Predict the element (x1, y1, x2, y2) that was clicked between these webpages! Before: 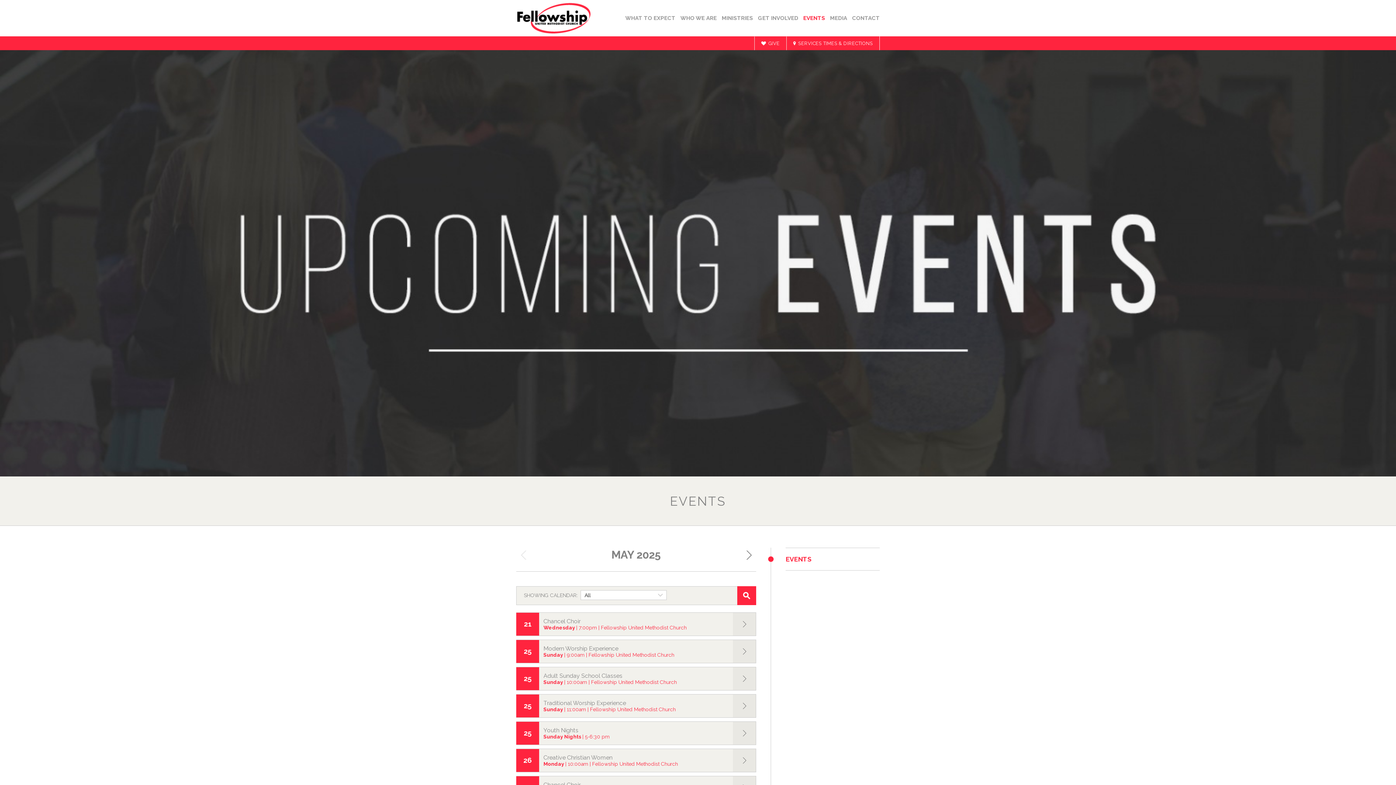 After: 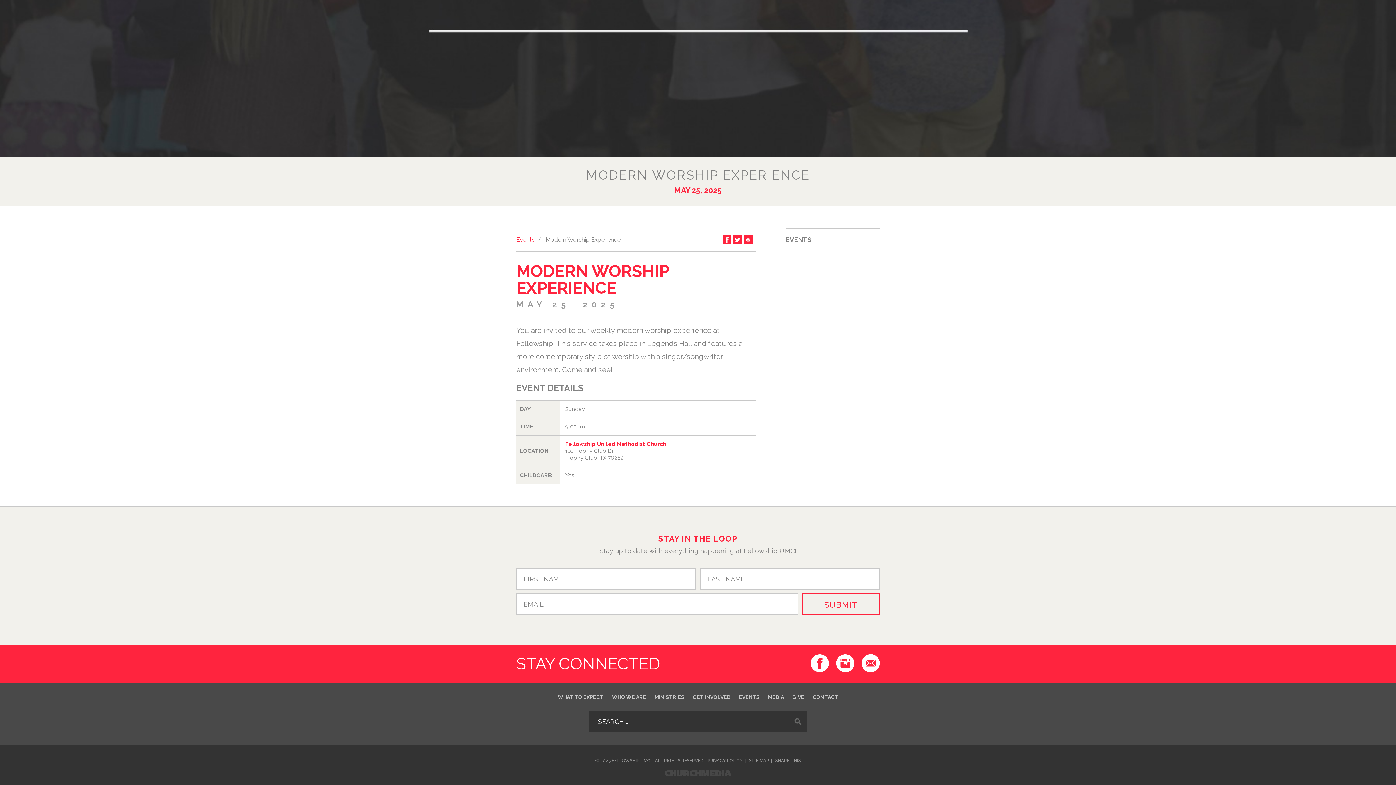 Action: bbox: (516, 640, 756, 663) label: 25
Details
Modern Worship Experience
Sunday | 9:00am | Fellowship United Methodist Church